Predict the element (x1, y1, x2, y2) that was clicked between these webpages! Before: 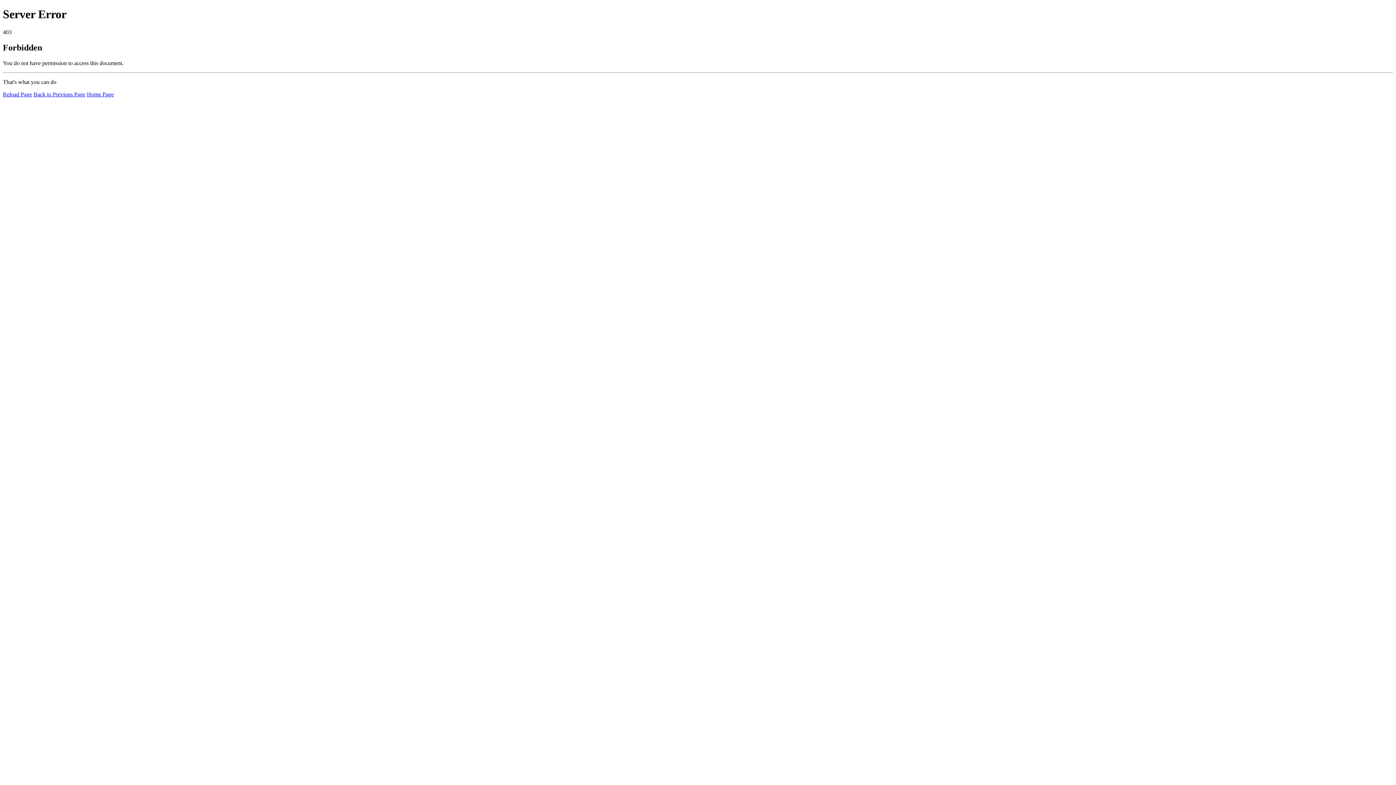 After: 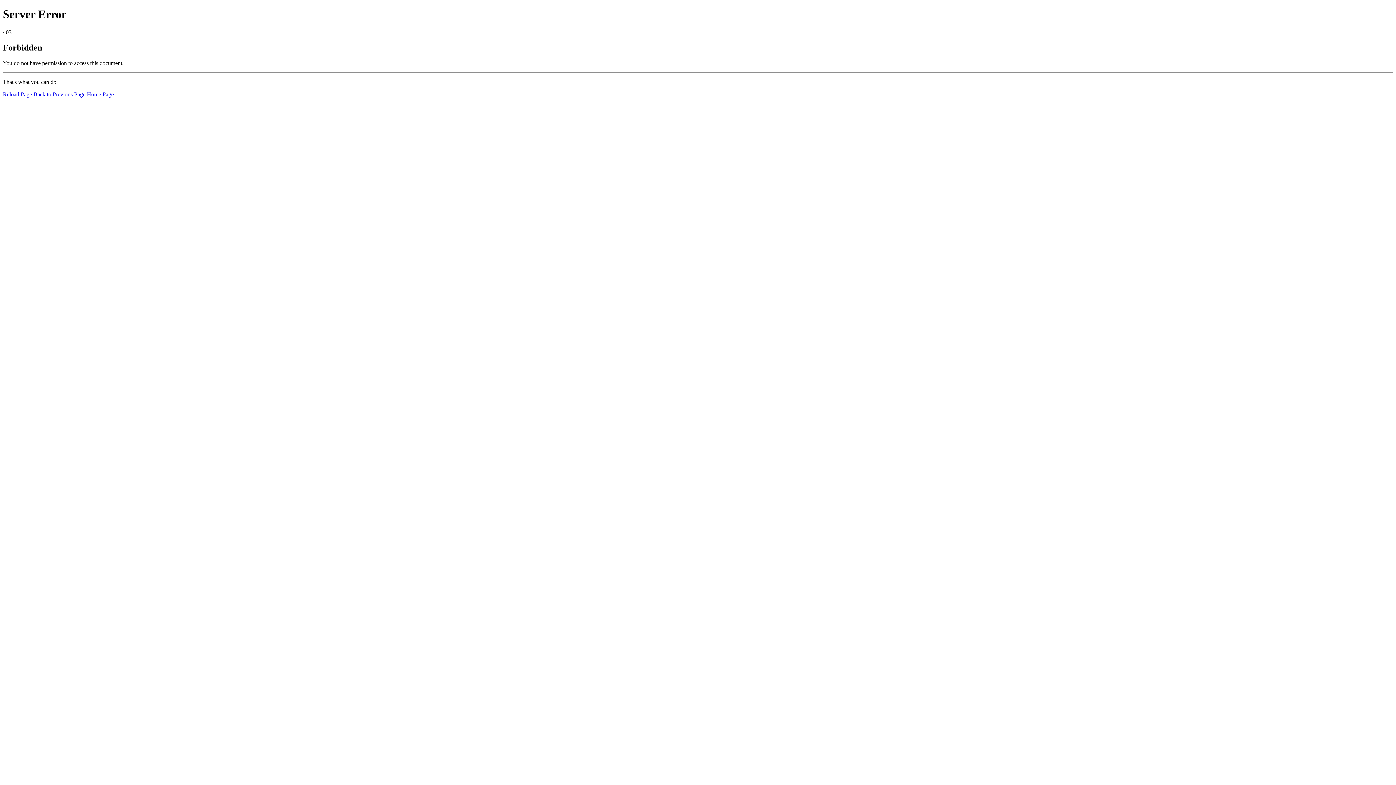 Action: label: Reload Page bbox: (2, 91, 32, 97)